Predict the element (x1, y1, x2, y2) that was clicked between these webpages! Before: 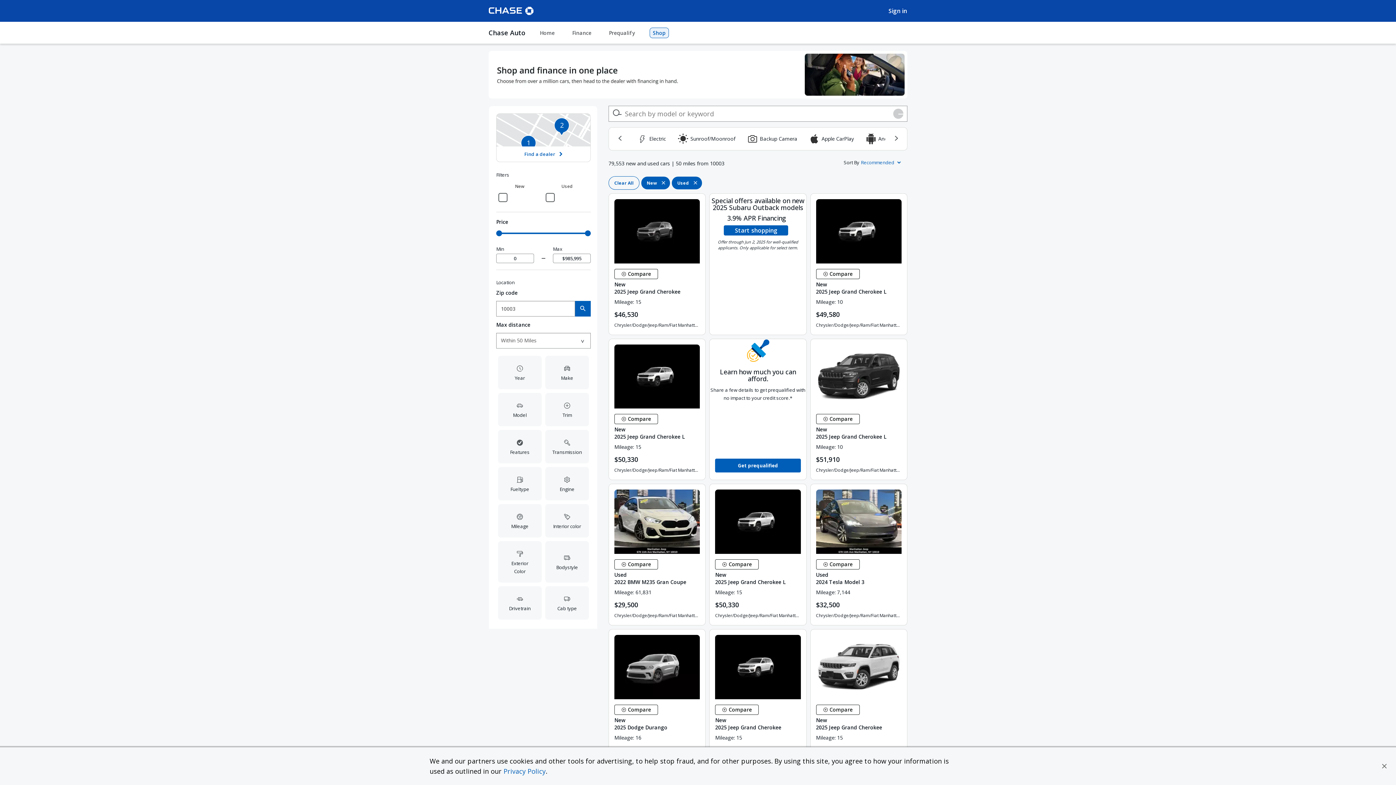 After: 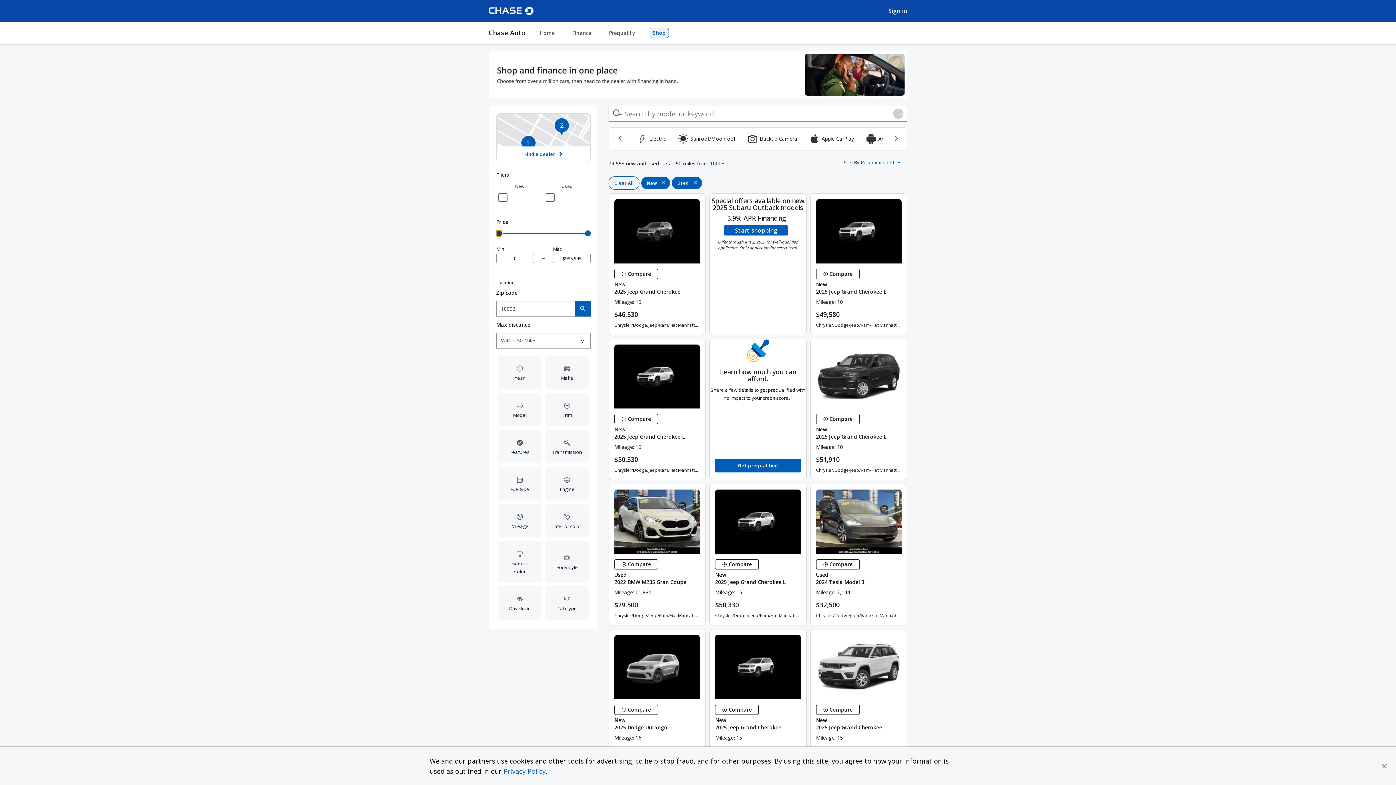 Action: bbox: (496, 230, 502, 236) label: Minimum Price